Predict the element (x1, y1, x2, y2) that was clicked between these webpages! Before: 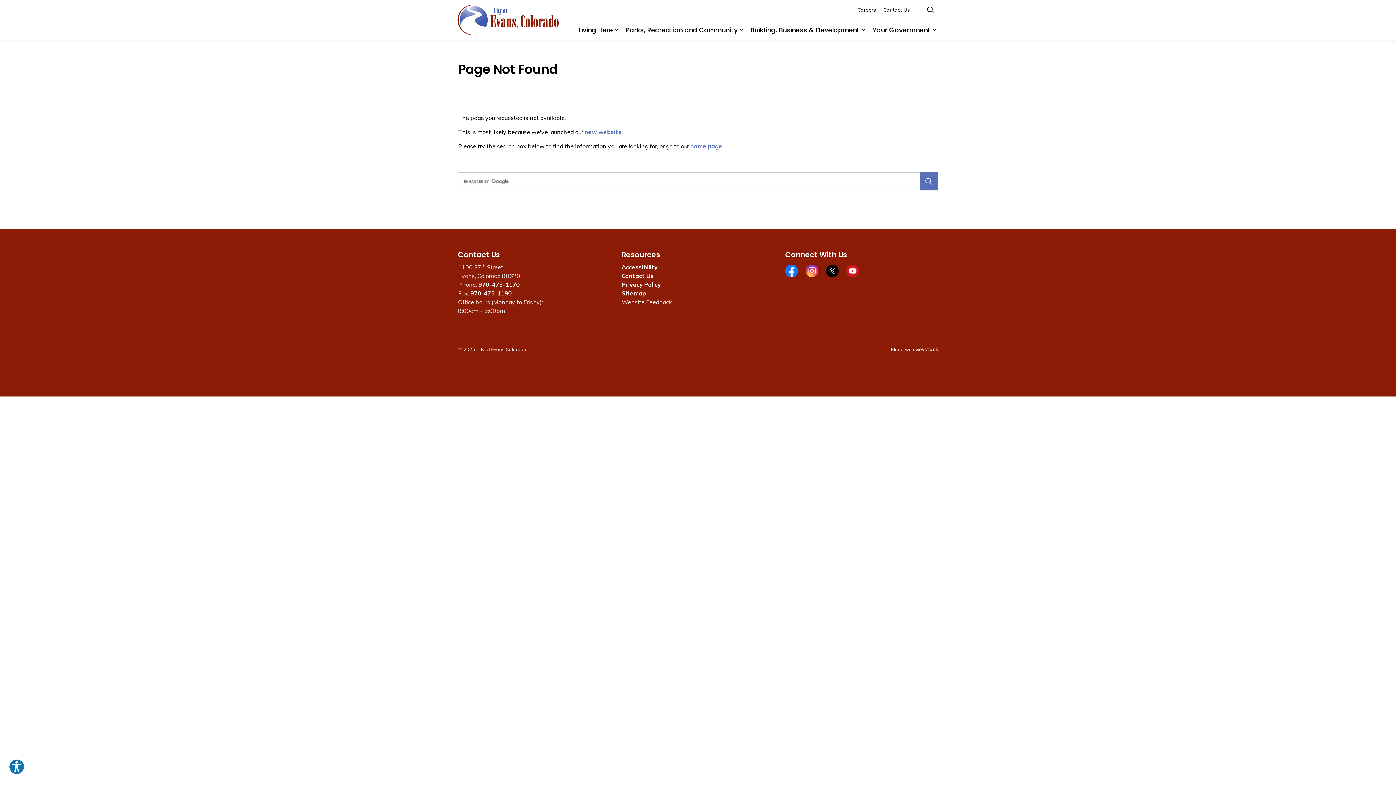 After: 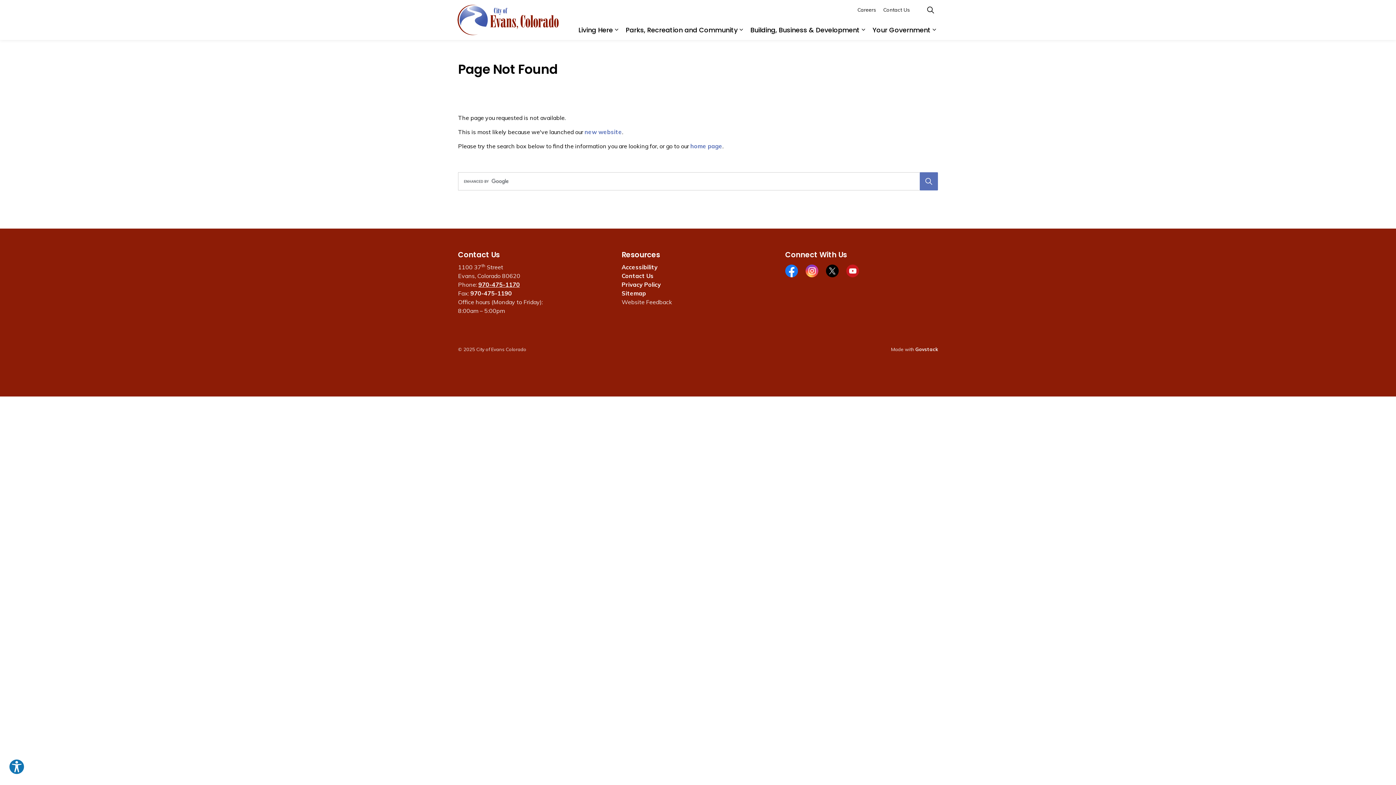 Action: bbox: (478, 281, 520, 288) label: 970-475-1170